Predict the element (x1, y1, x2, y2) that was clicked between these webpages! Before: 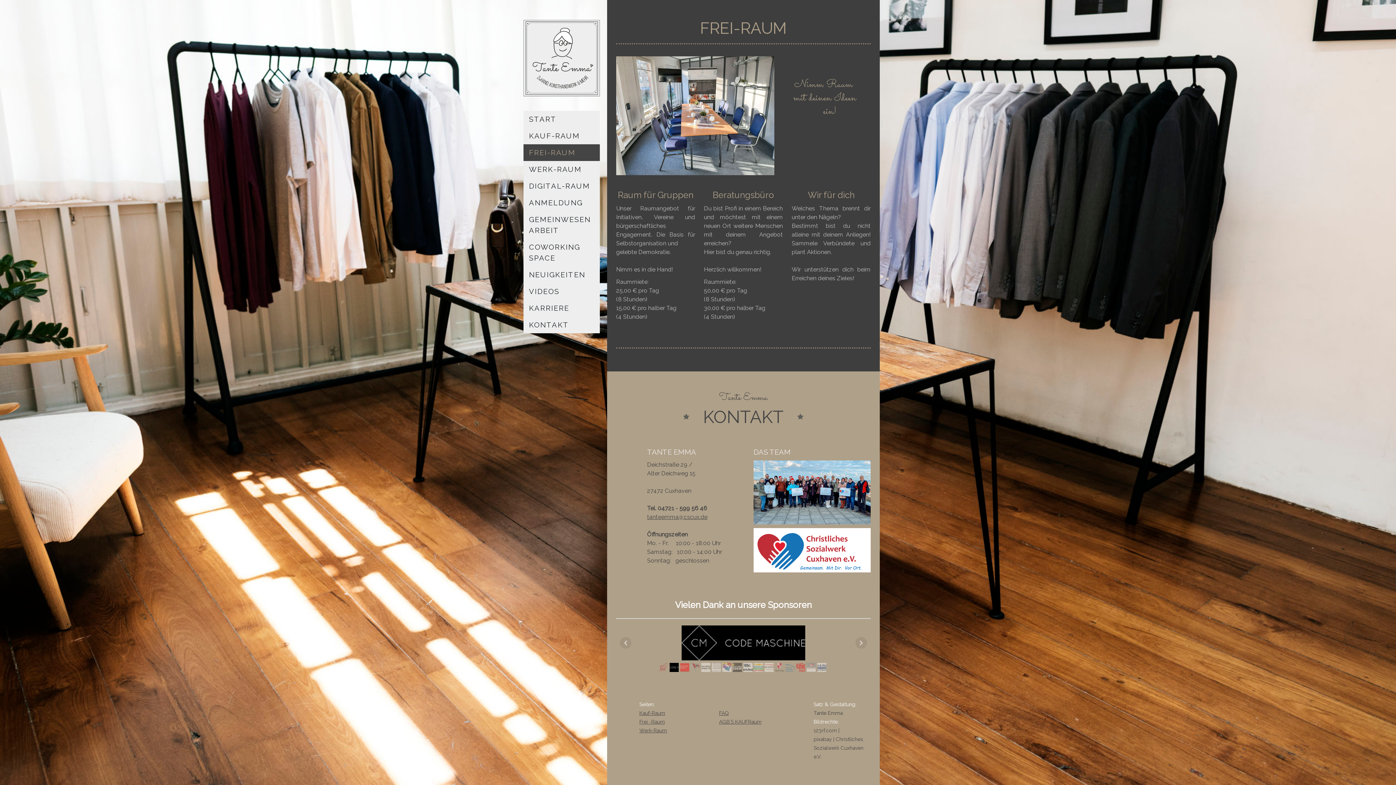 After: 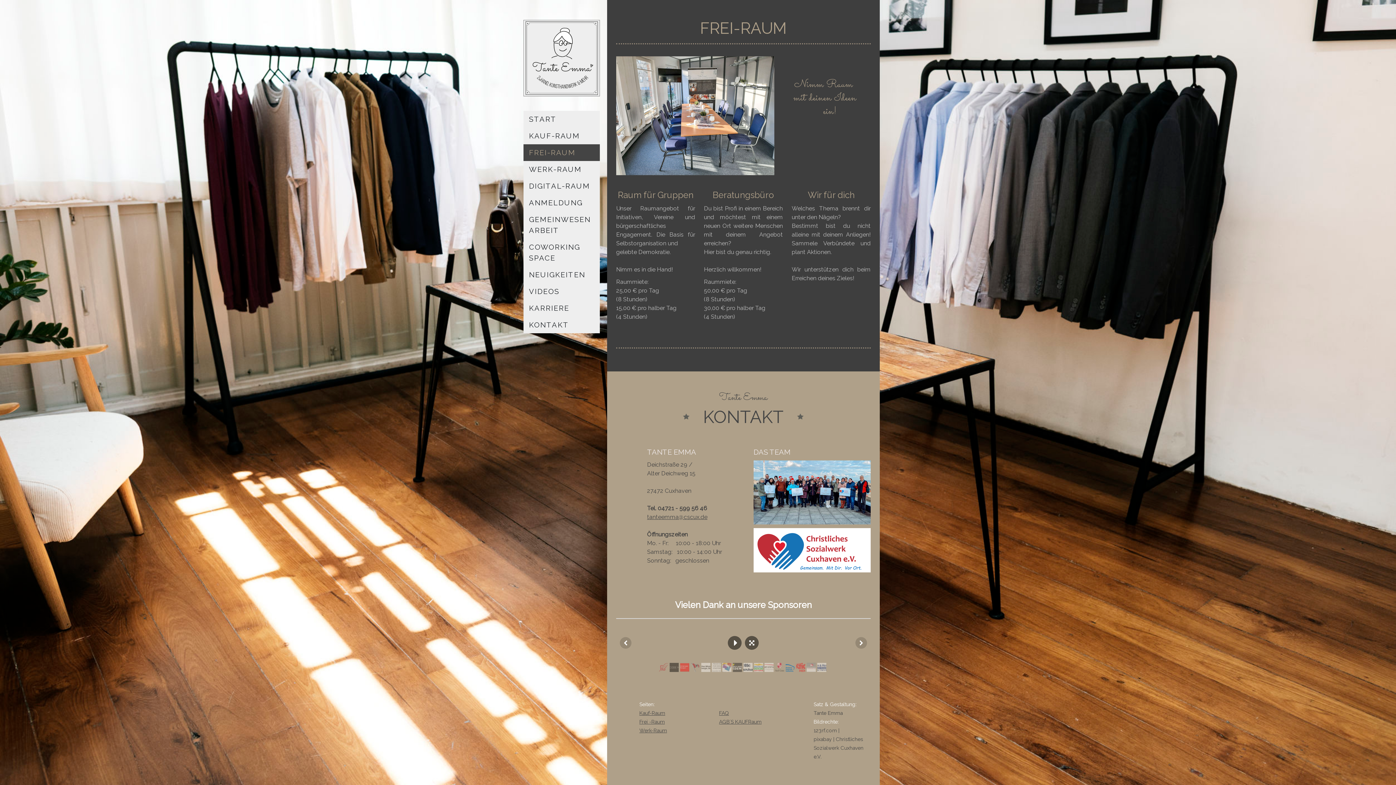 Action: bbox: (785, 663, 794, 672)